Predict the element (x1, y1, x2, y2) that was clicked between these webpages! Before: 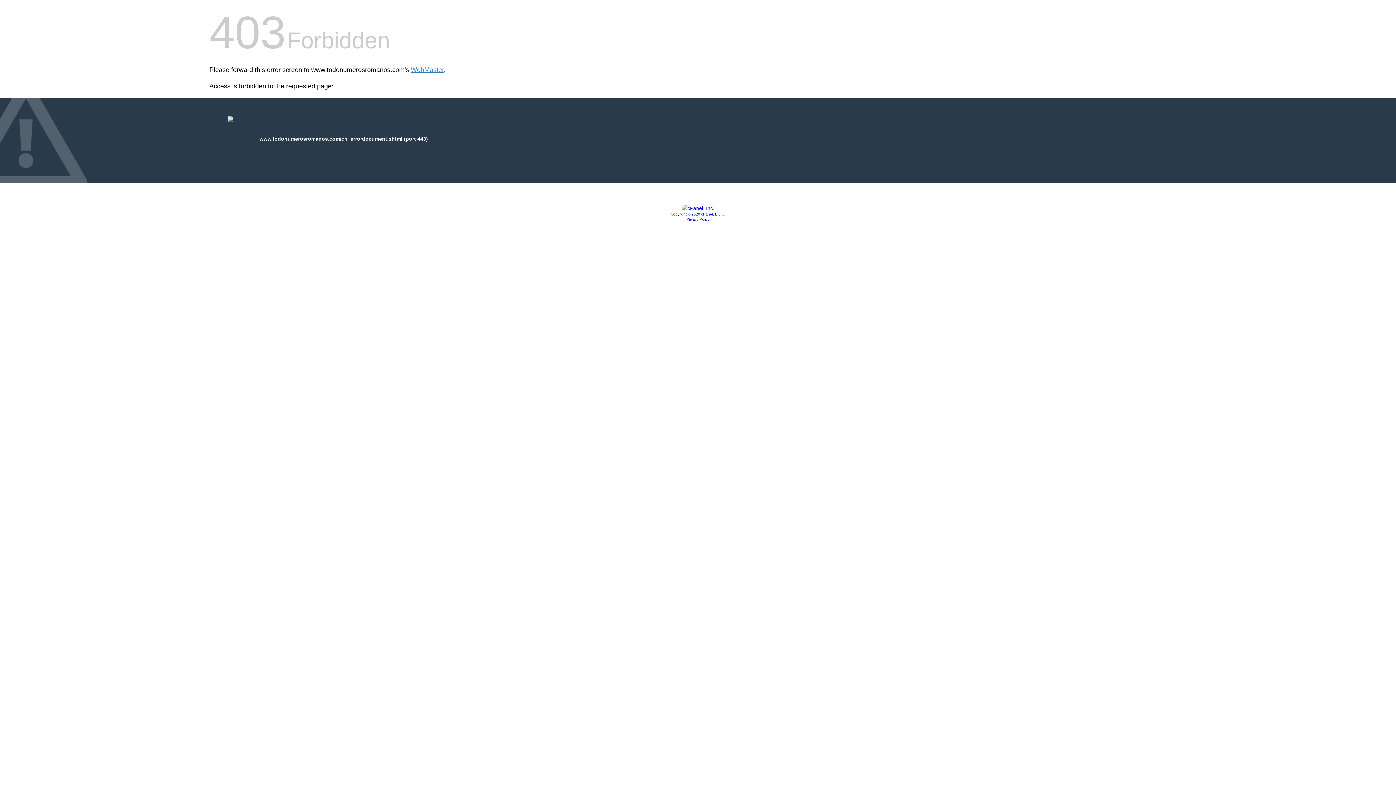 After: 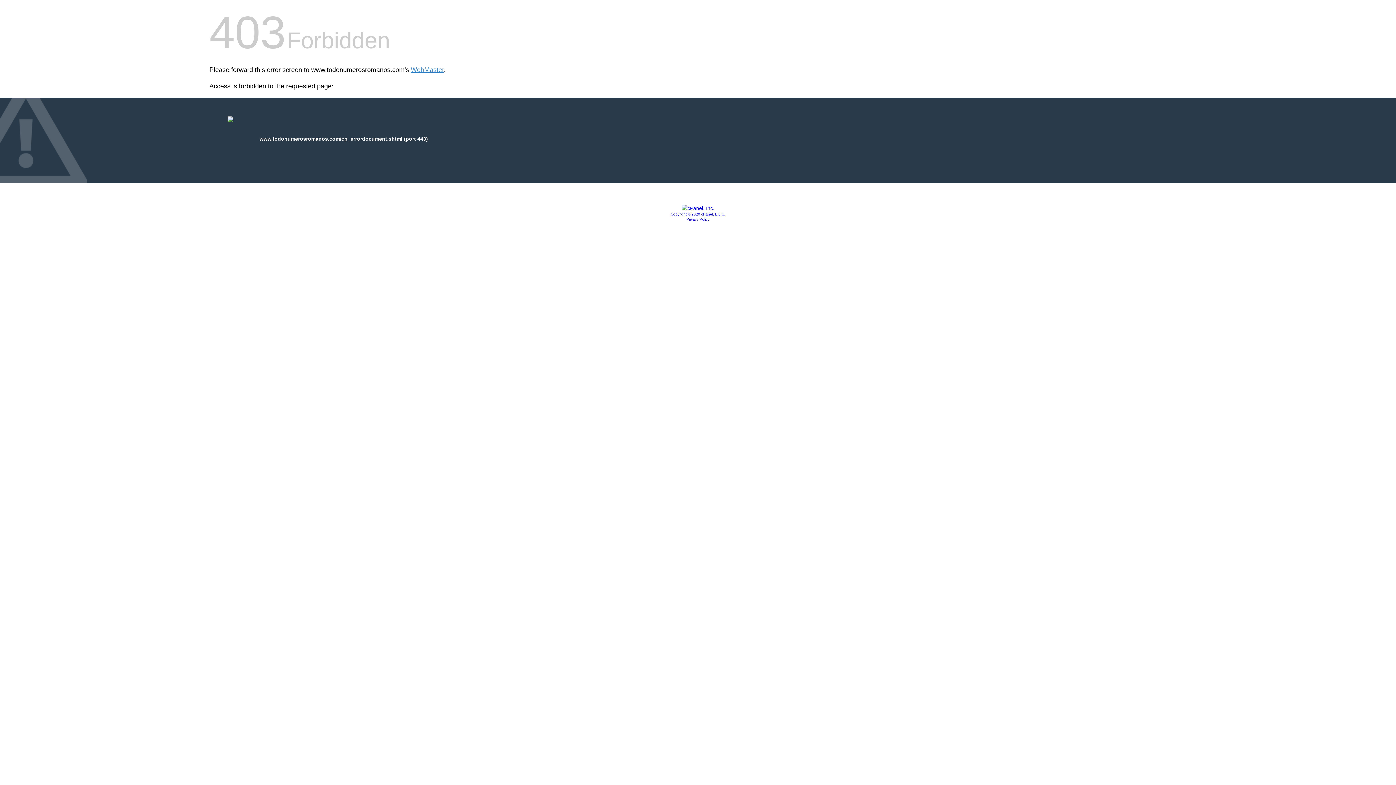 Action: label: Privacy Policy bbox: (686, 217, 709, 221)